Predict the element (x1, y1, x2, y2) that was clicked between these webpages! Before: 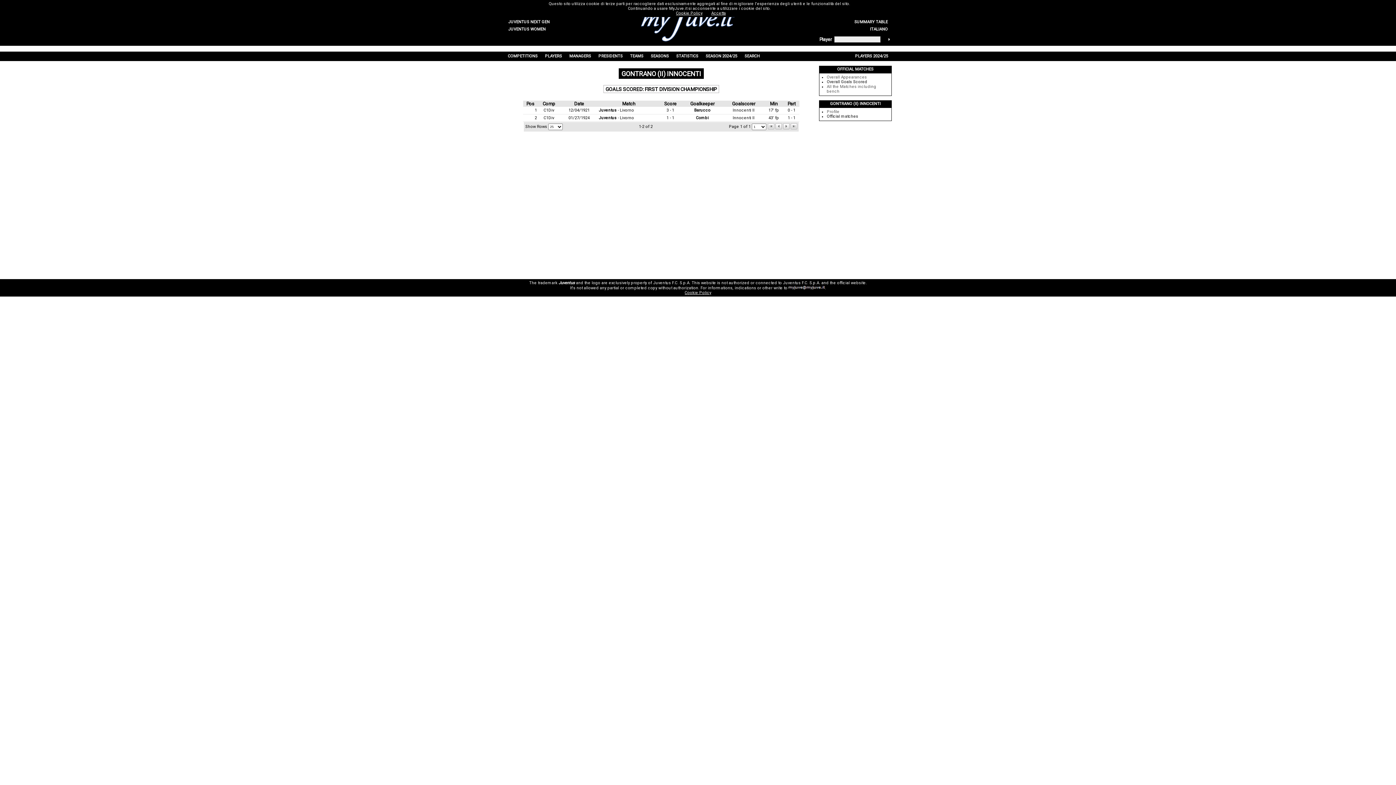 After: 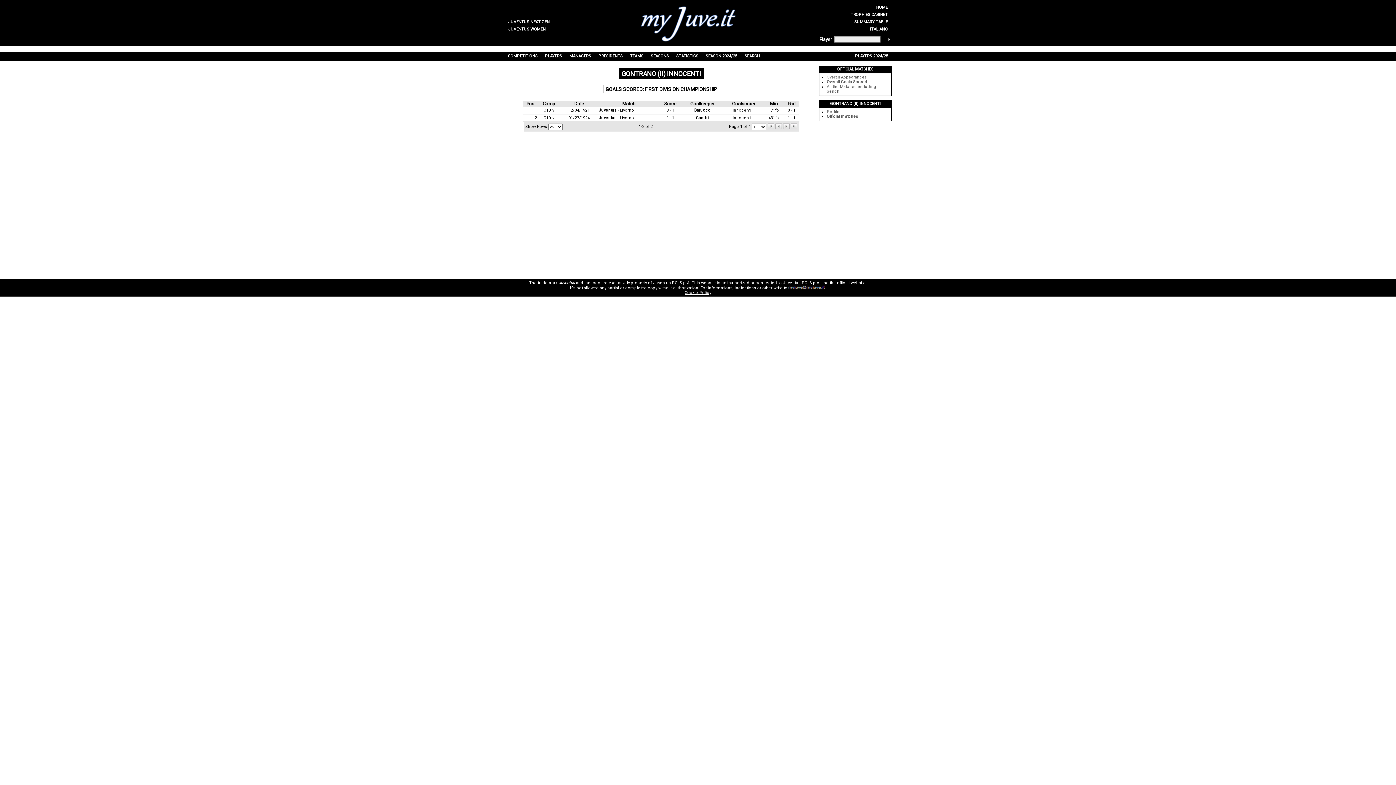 Action: label: Accetta bbox: (711, 10, 726, 15)